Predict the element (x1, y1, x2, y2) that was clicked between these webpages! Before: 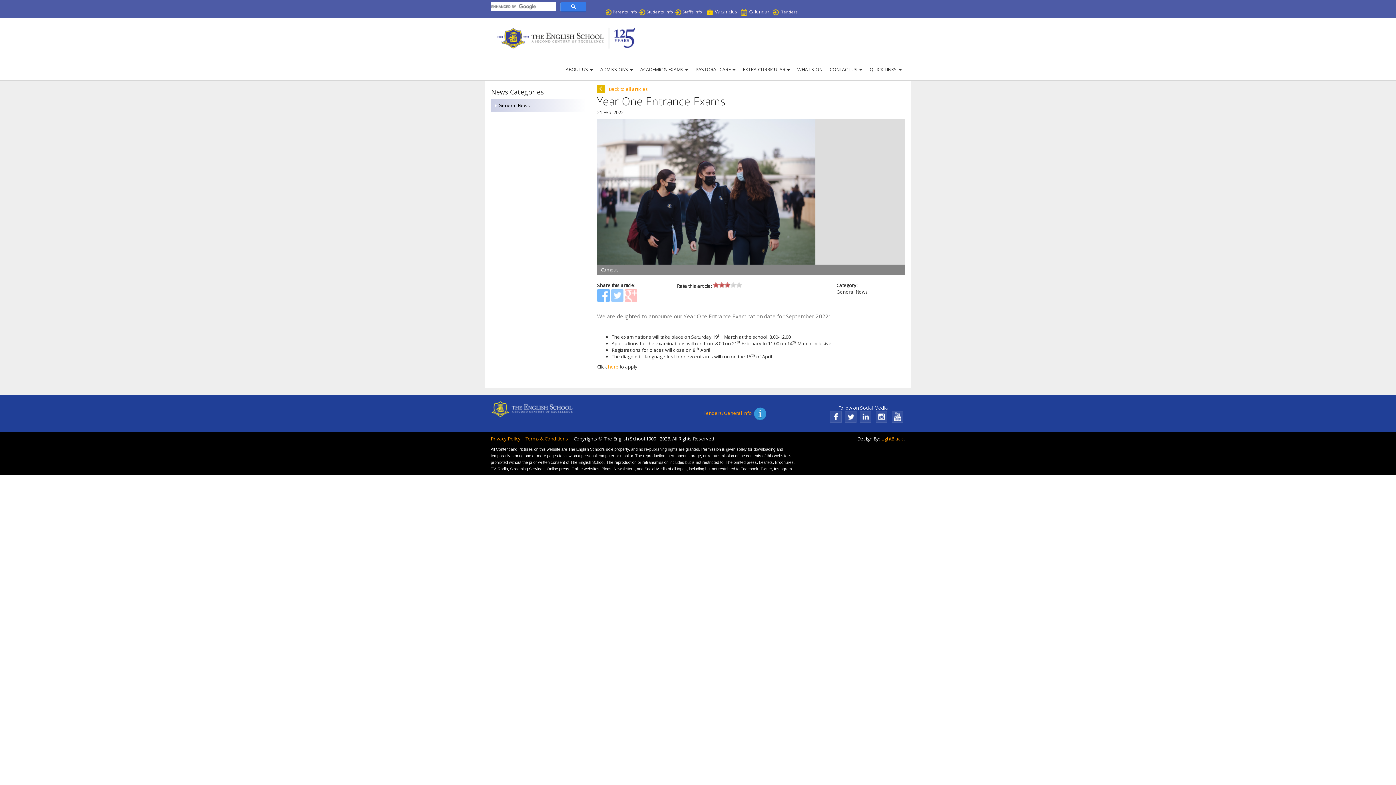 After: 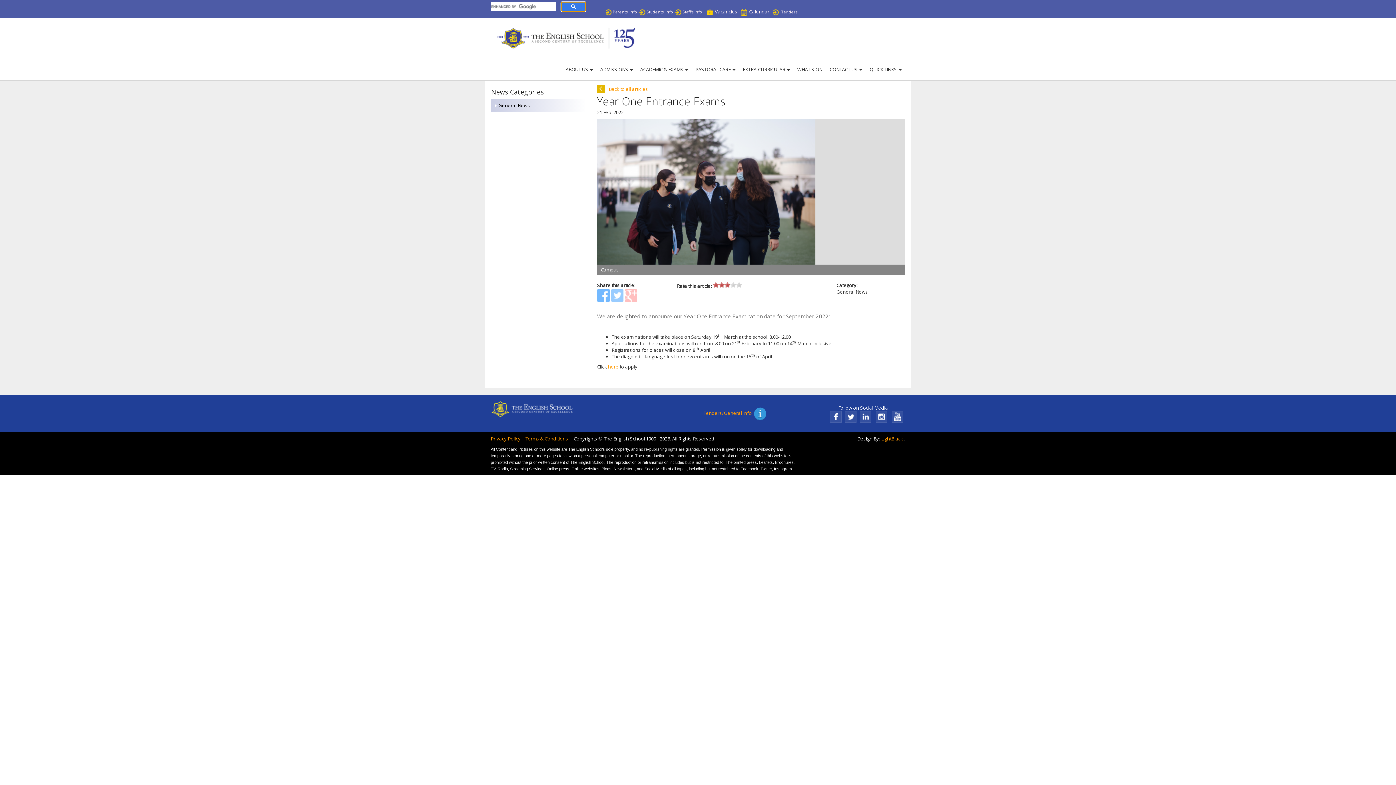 Action: bbox: (561, 1, 586, 11)